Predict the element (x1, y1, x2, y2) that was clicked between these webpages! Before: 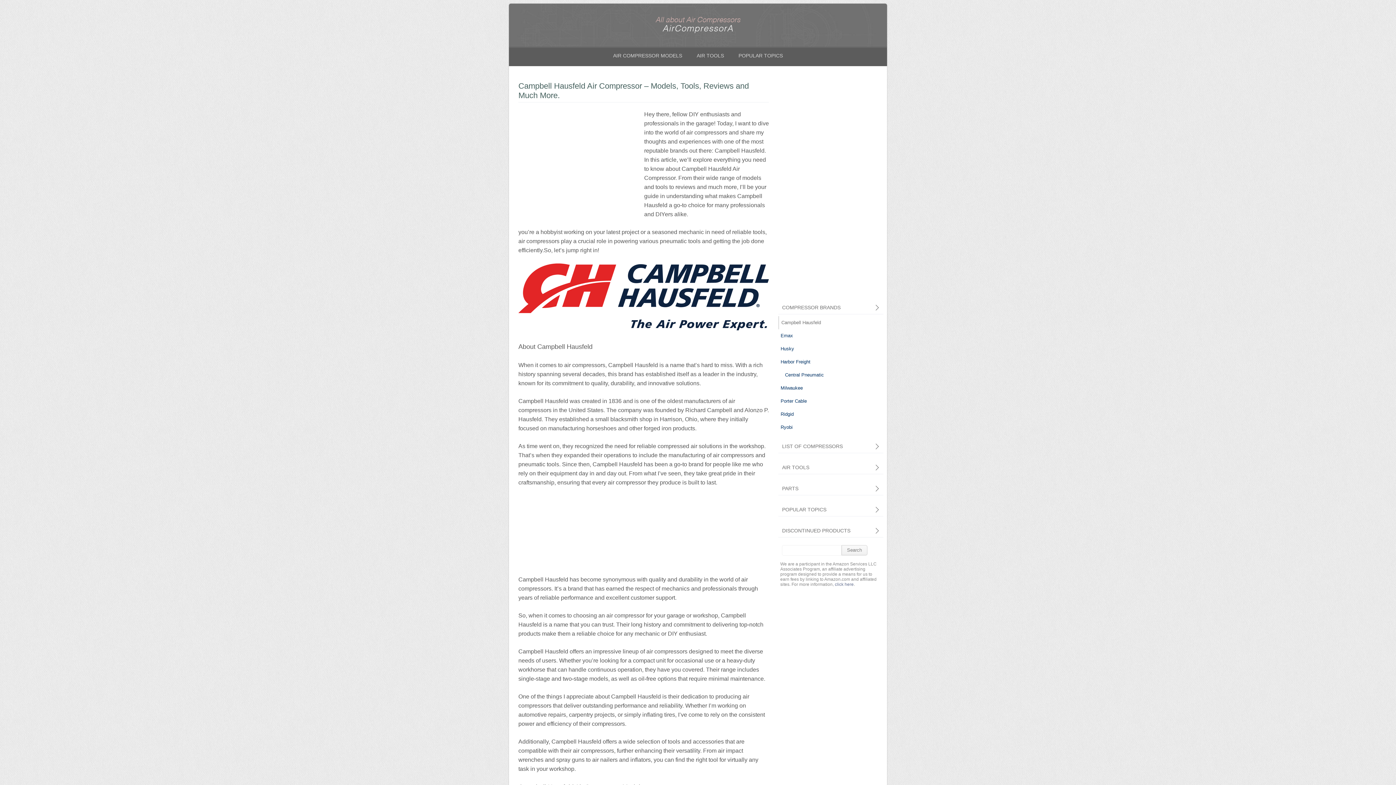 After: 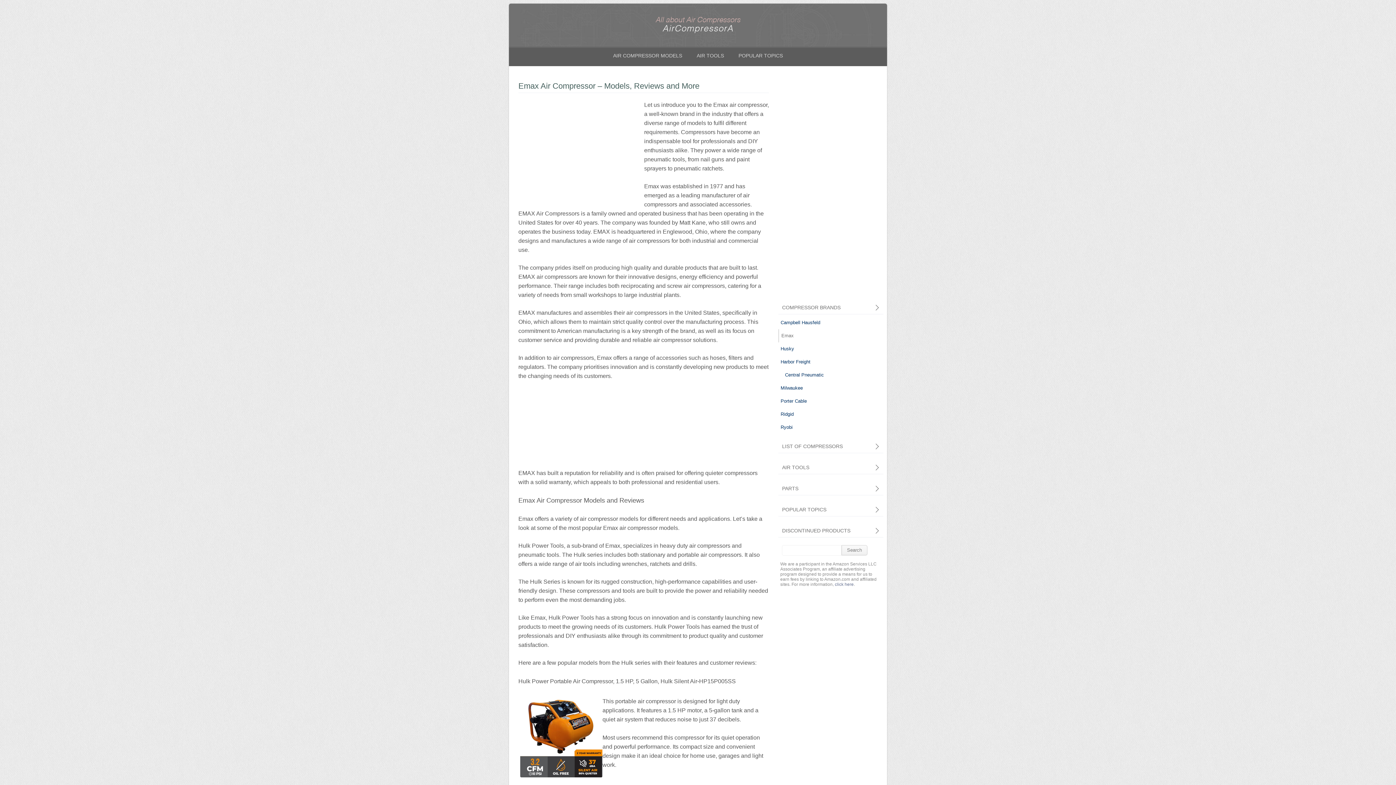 Action: bbox: (778, 329, 883, 342) label: Emax